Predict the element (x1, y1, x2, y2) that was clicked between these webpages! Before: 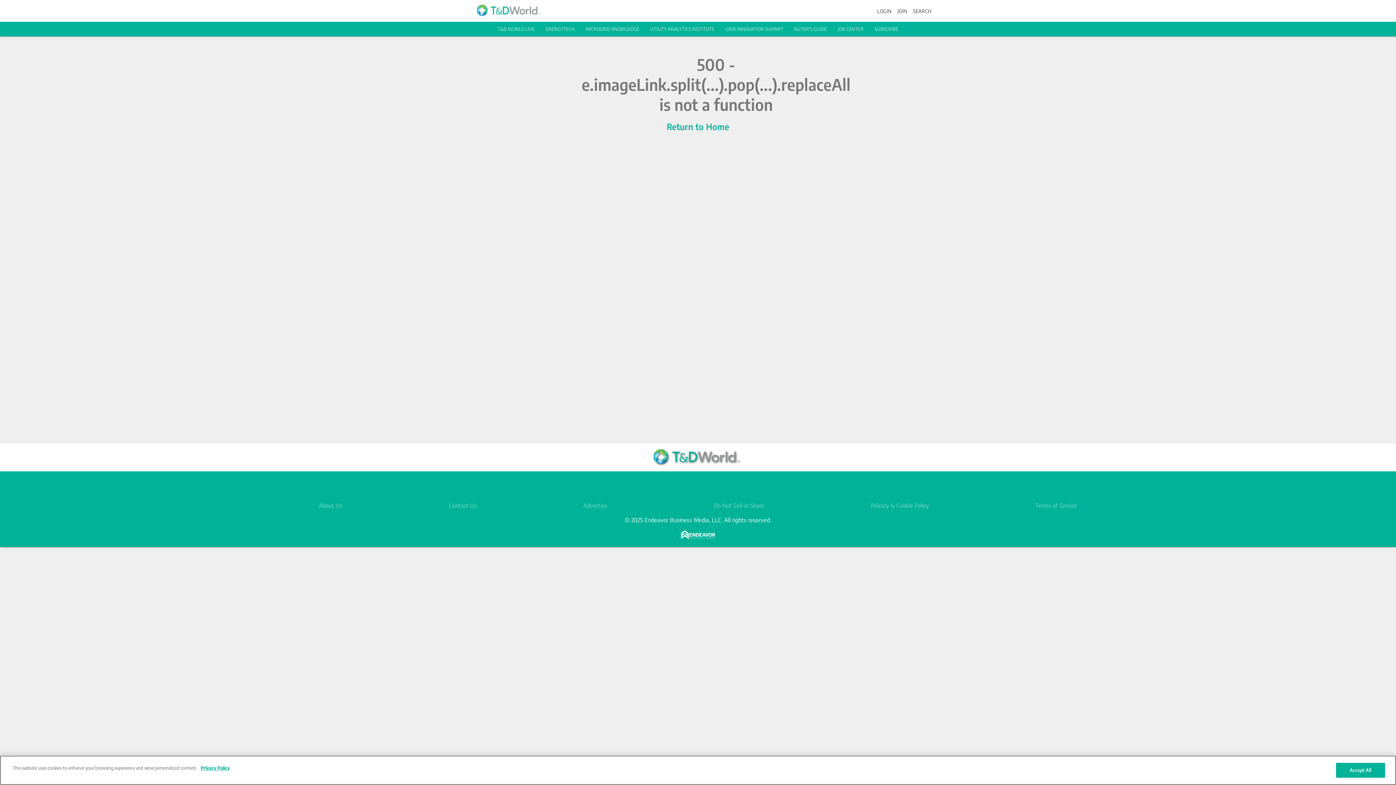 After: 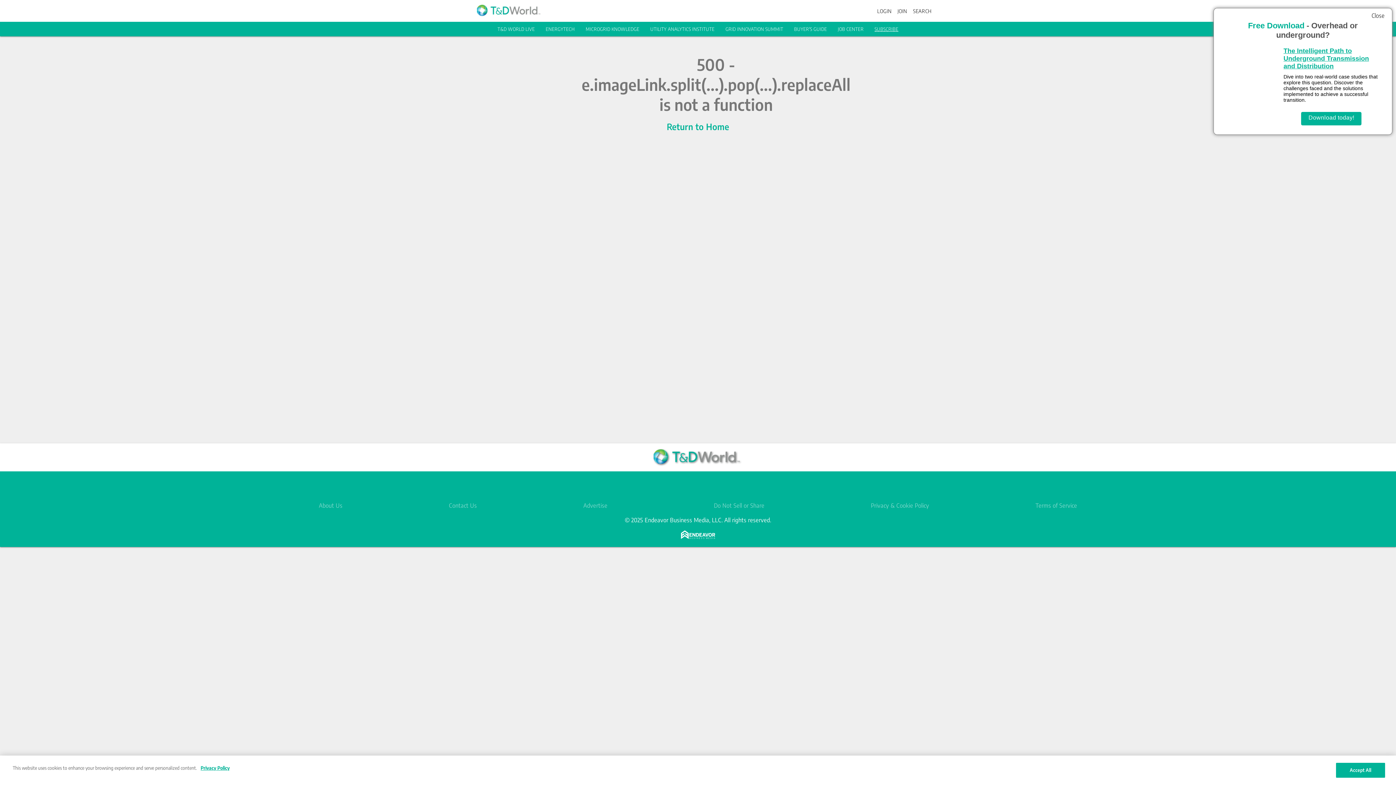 Action: bbox: (874, 26, 898, 32) label: SUBSCRIBE